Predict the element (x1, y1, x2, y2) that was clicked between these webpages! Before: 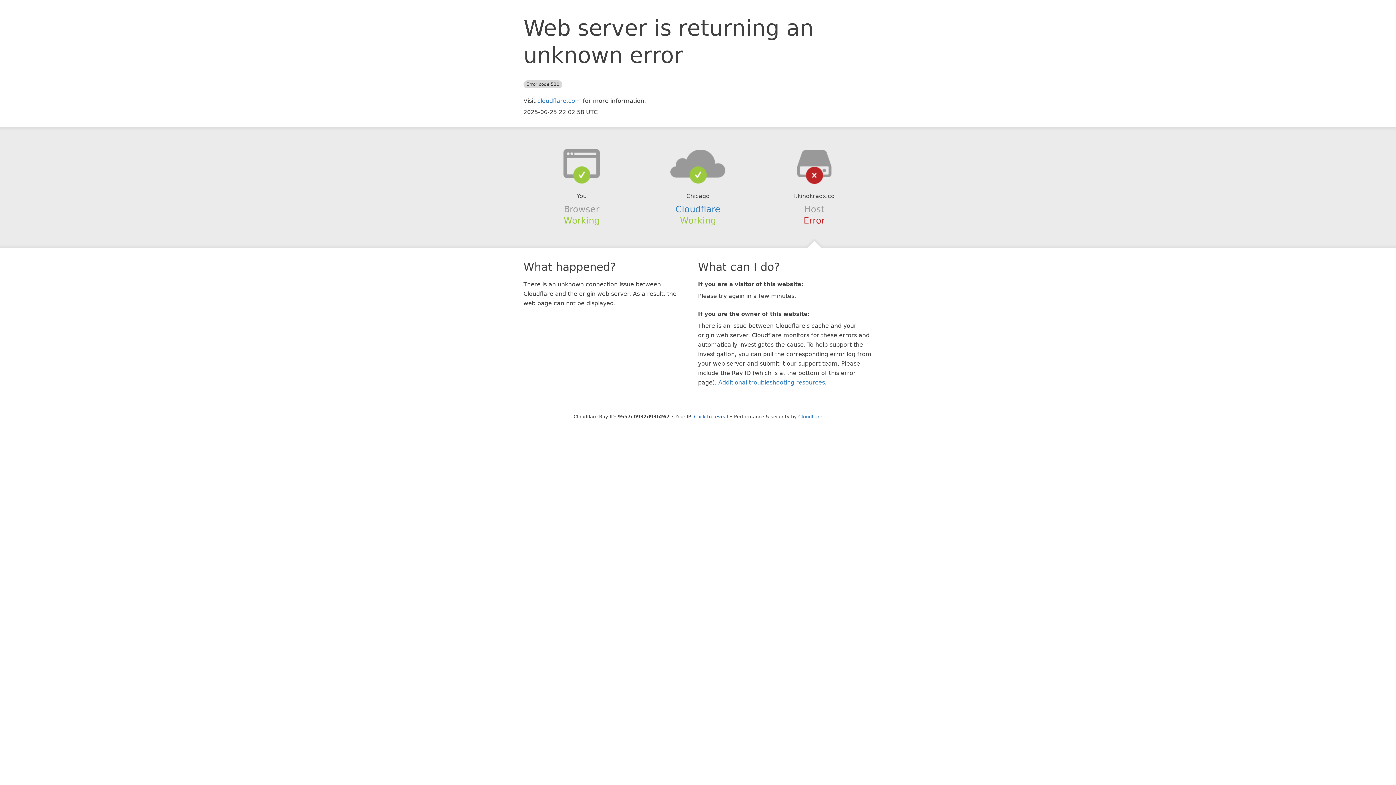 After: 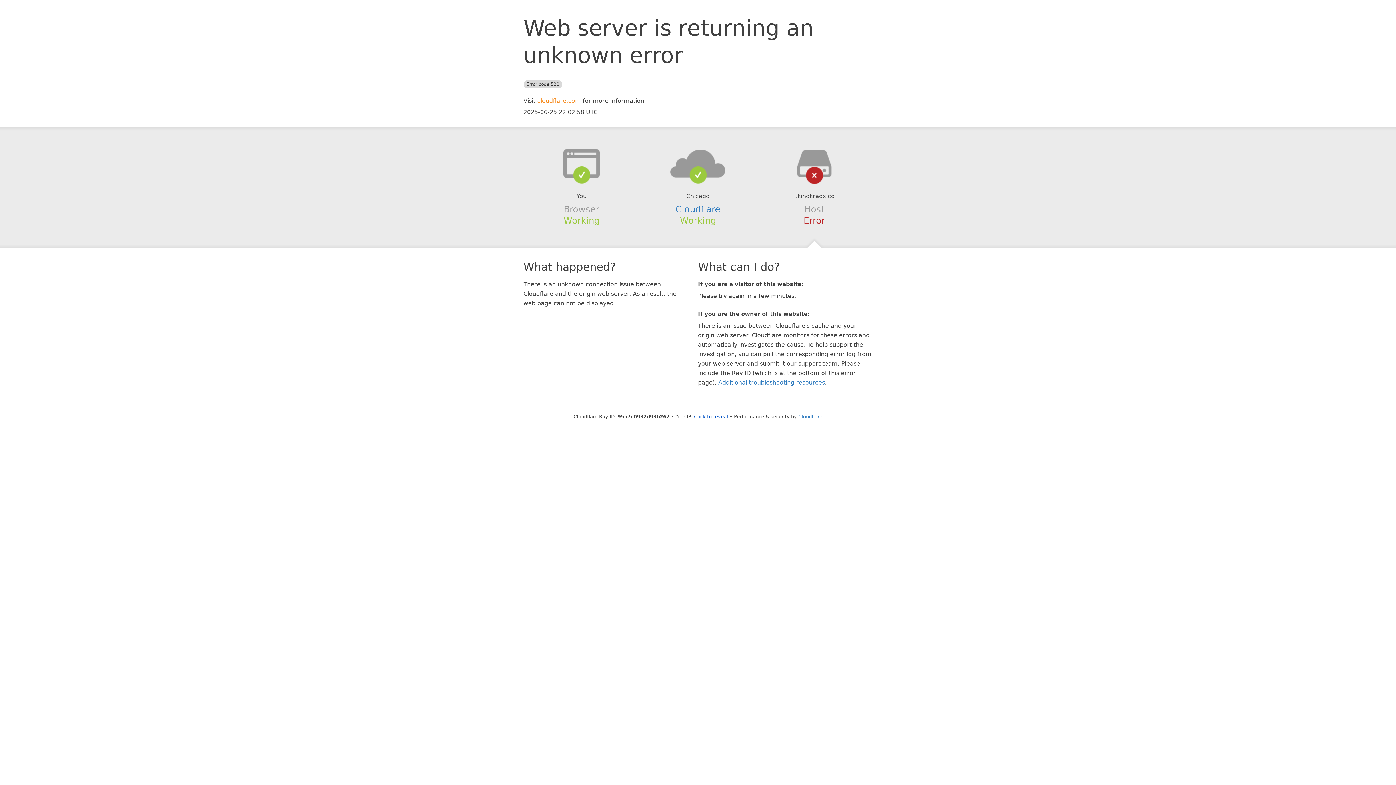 Action: bbox: (537, 97, 581, 104) label: cloudflare.com